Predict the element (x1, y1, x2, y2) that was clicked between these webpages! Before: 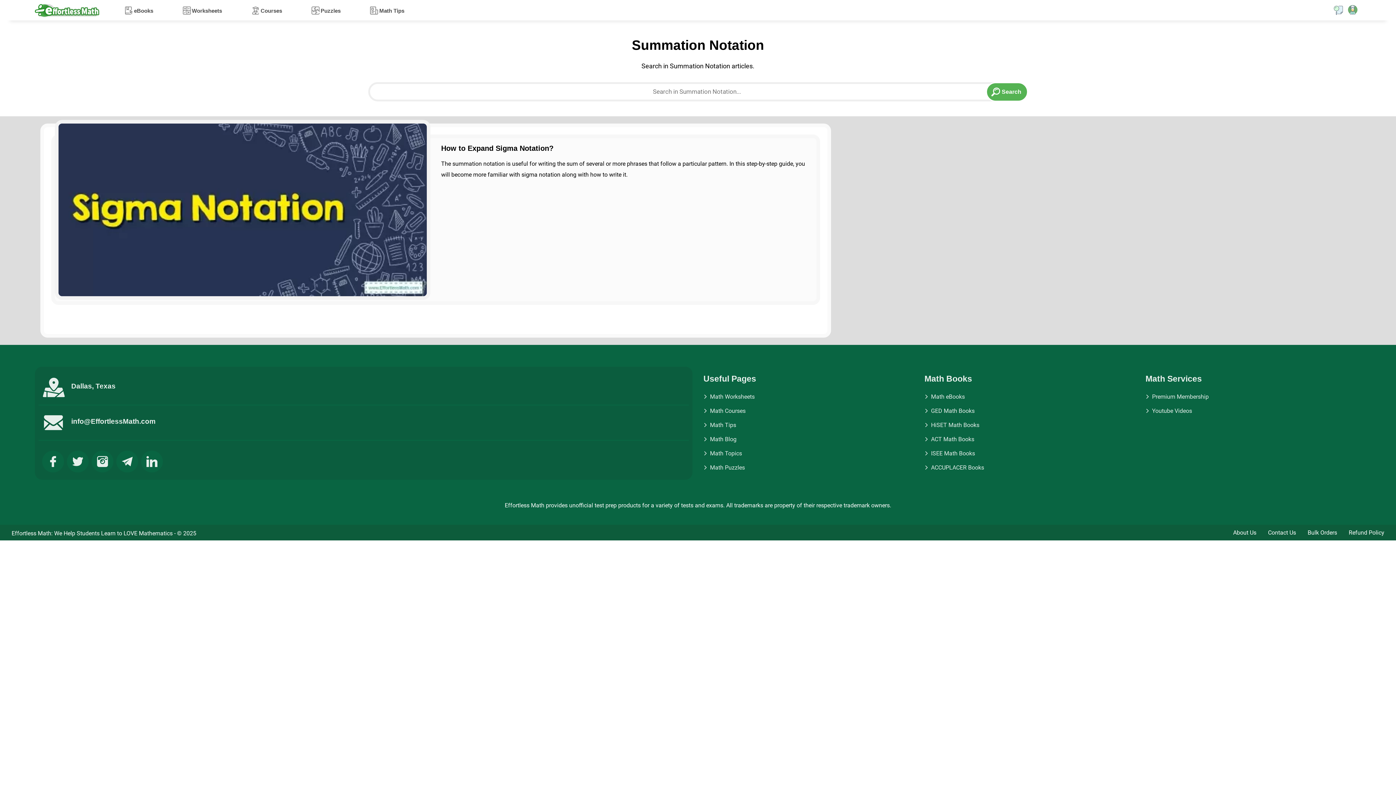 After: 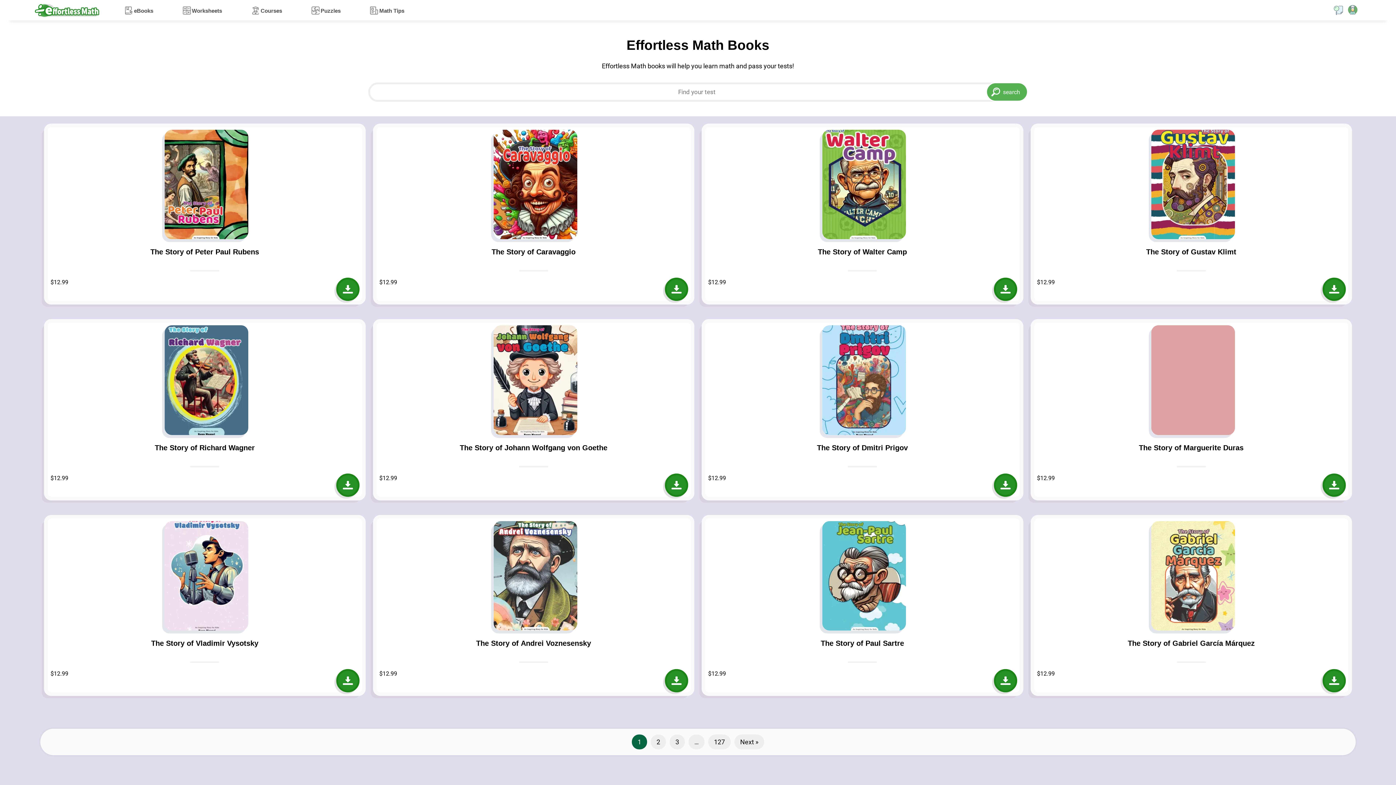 Action: bbox: (124, 0, 153, 20) label: eBooks